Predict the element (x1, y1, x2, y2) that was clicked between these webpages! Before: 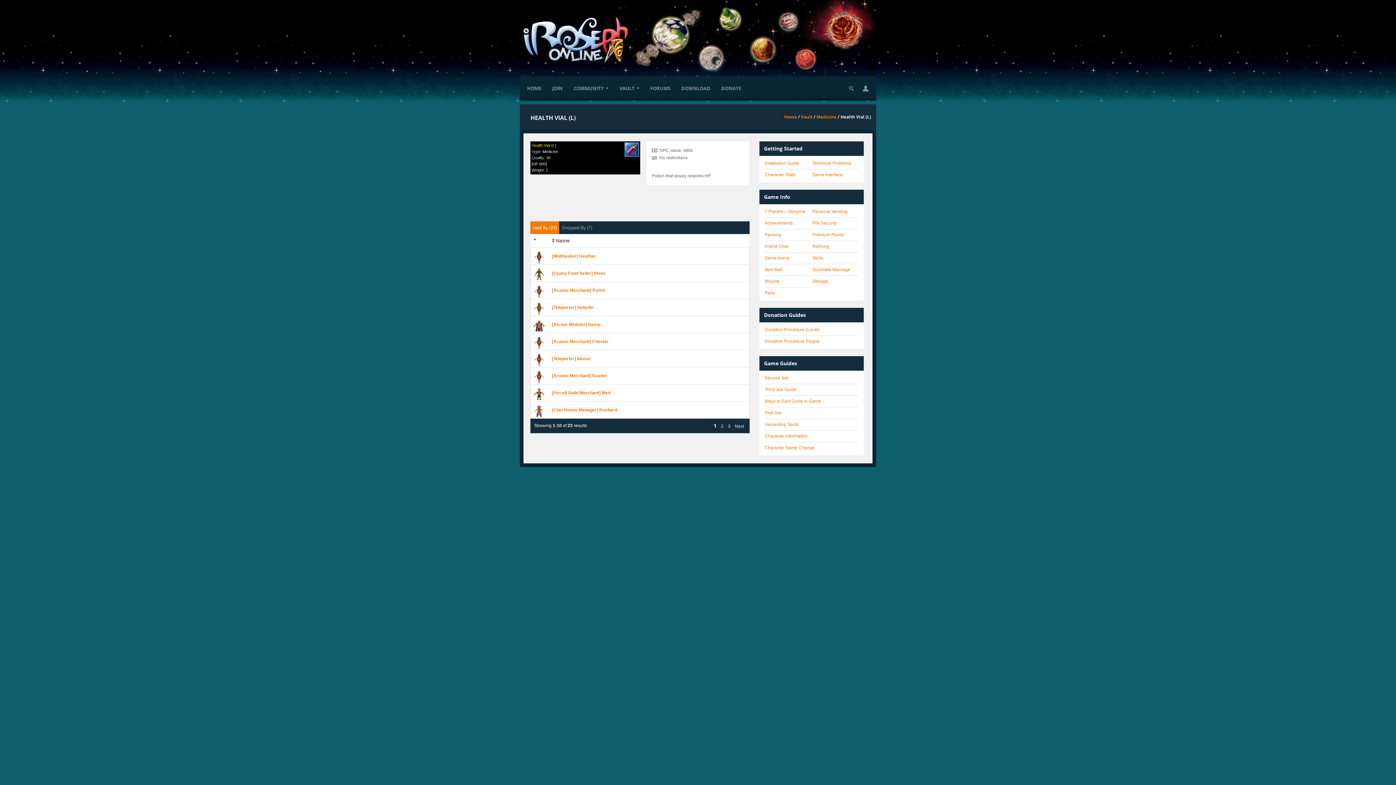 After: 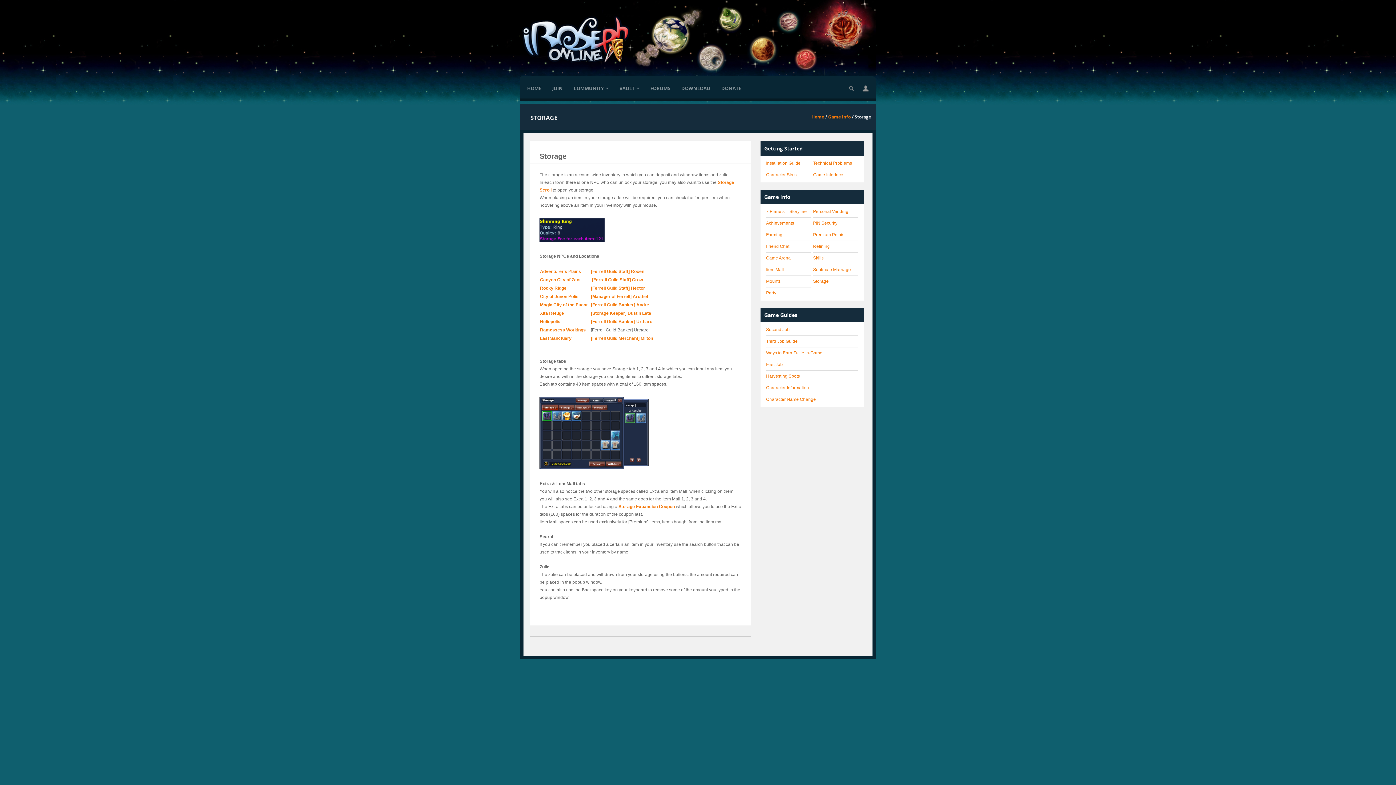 Action: label: Storage bbox: (812, 278, 828, 284)